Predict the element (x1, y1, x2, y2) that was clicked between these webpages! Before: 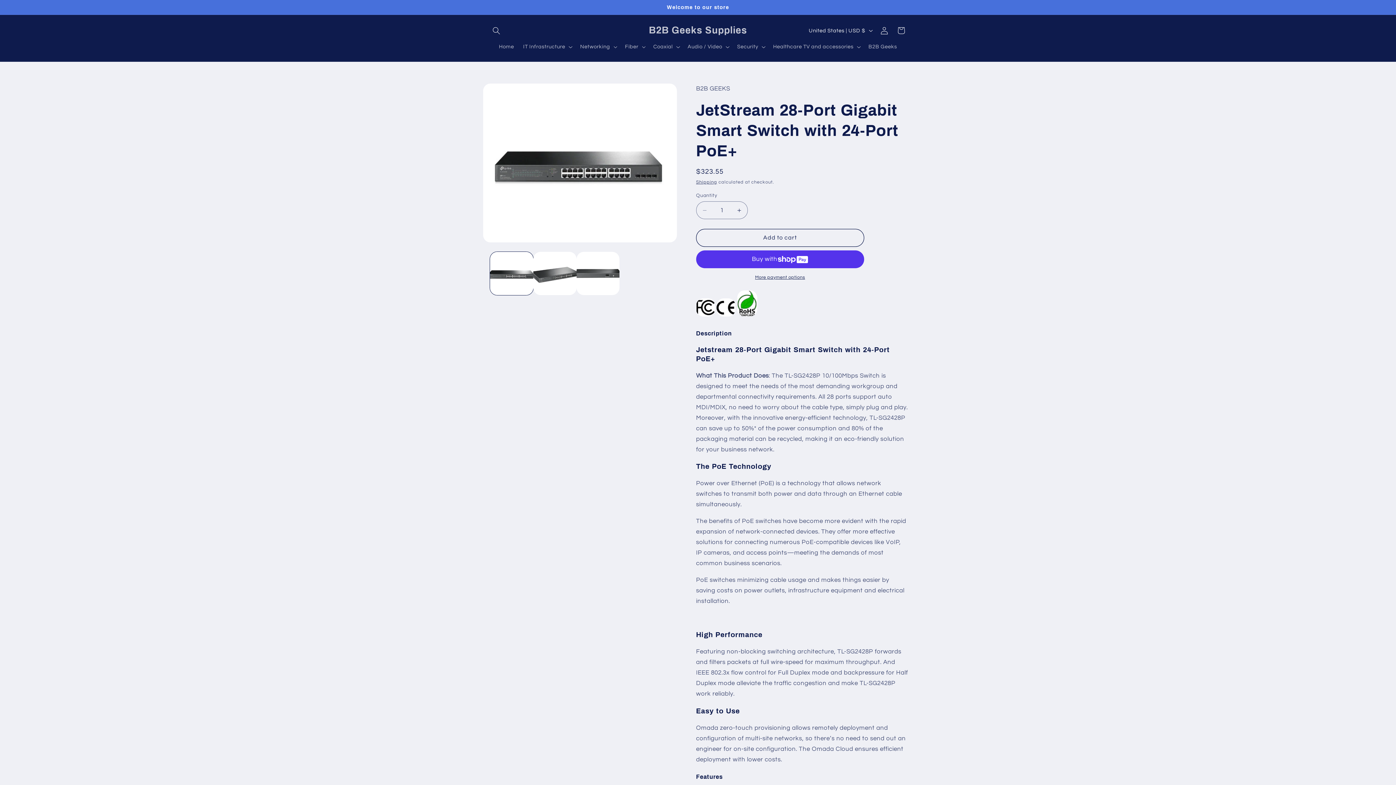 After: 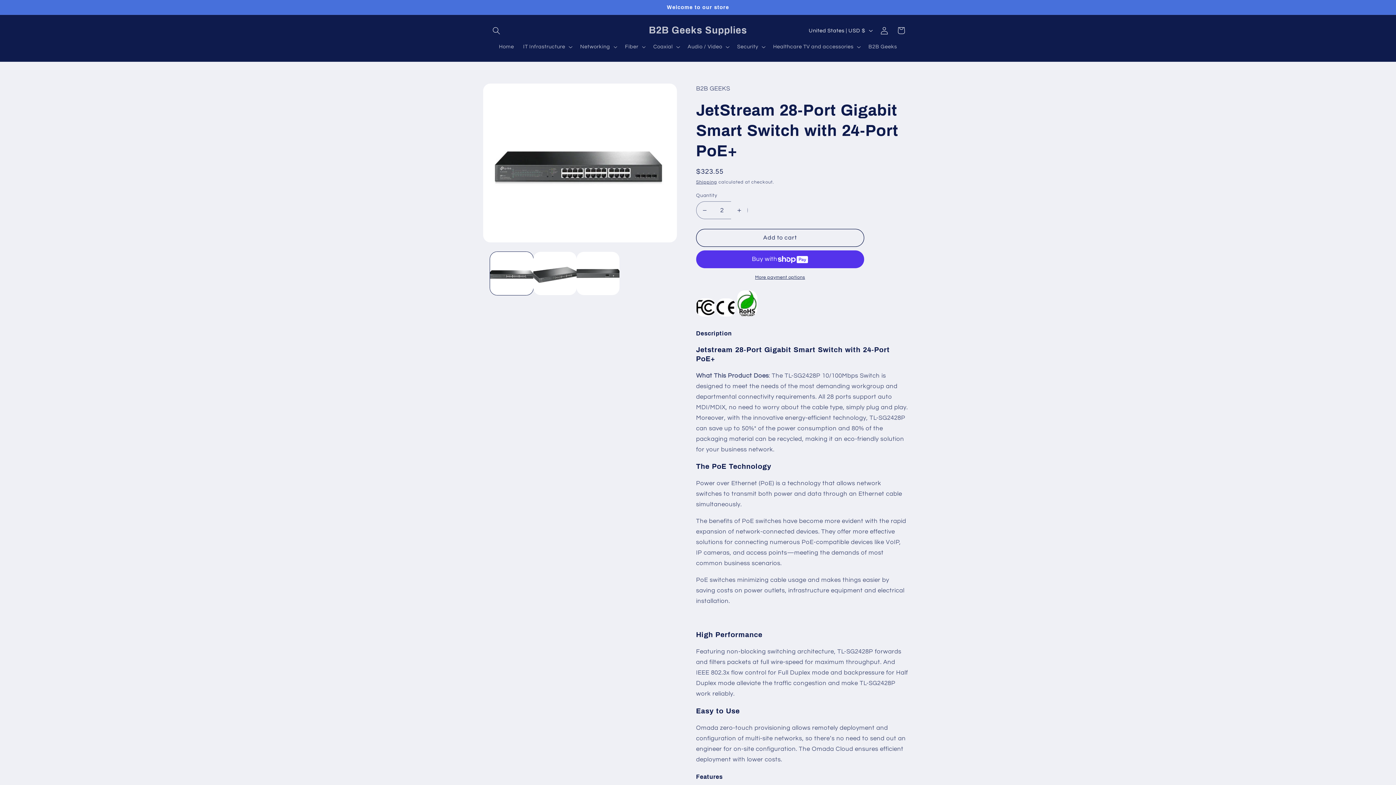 Action: bbox: (731, 201, 747, 219) label: Increase quantity for JetStream 28-Port Gigabit Smart Switch with 24-Port PoE+